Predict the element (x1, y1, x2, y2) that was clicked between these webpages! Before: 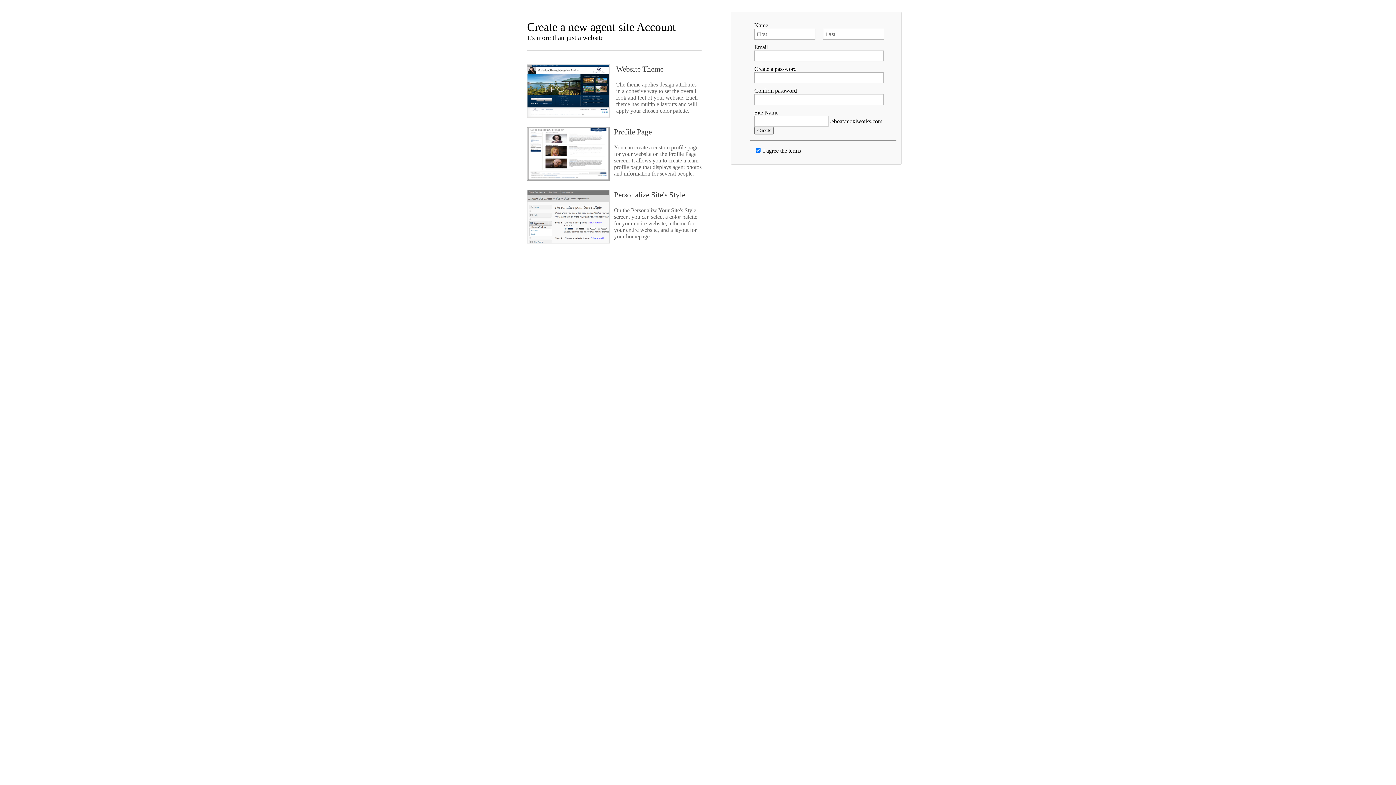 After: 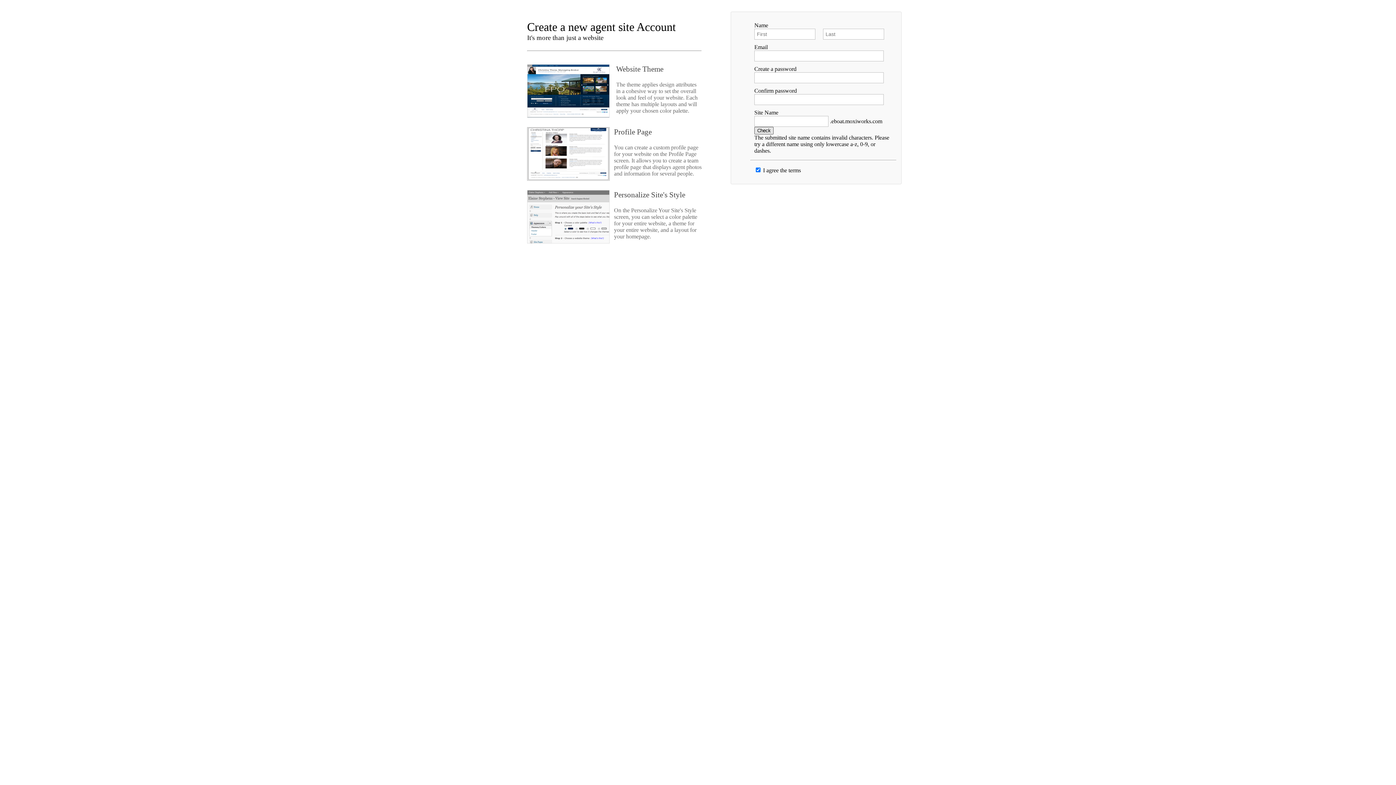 Action: bbox: (754, 126, 773, 134) label: Check